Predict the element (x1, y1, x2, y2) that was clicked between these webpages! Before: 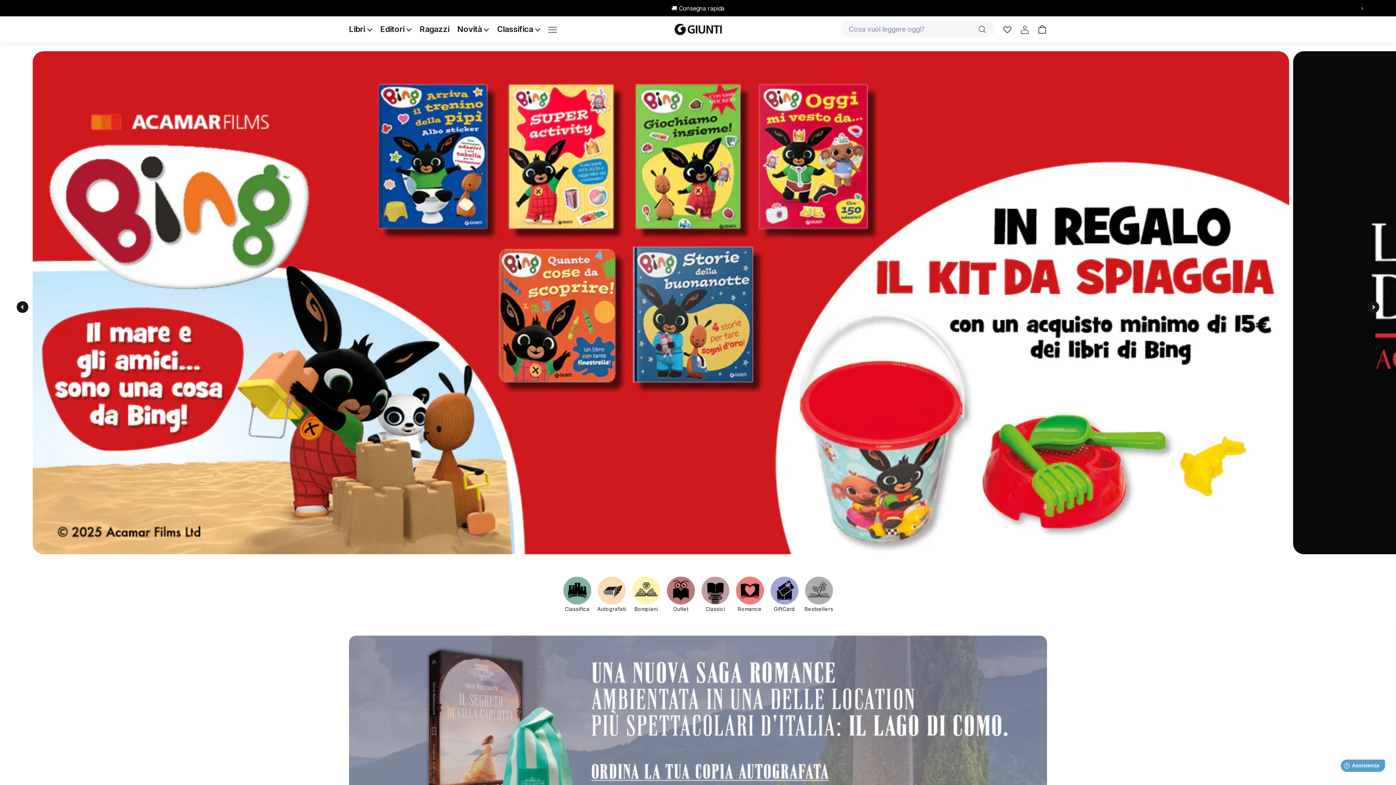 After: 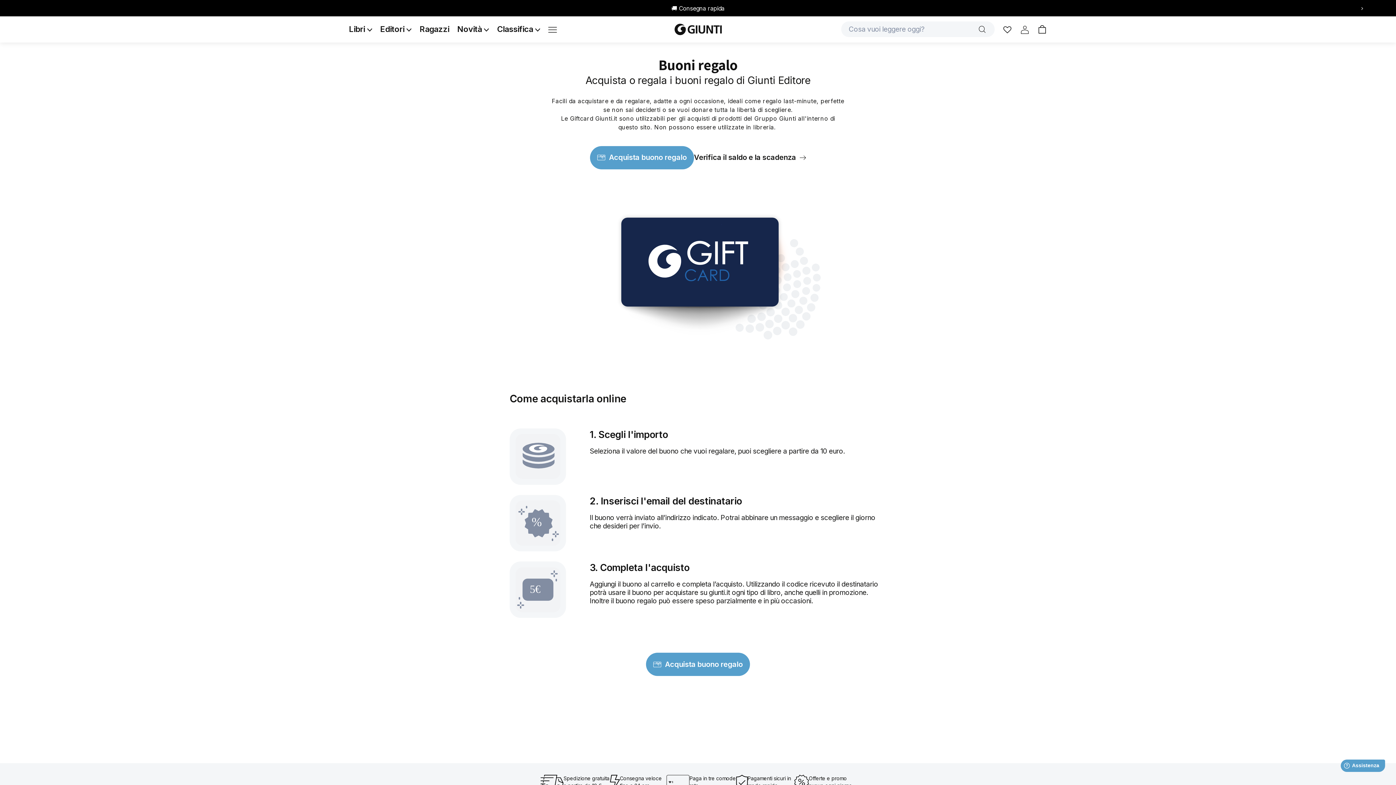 Action: bbox: (770, 576, 799, 605)